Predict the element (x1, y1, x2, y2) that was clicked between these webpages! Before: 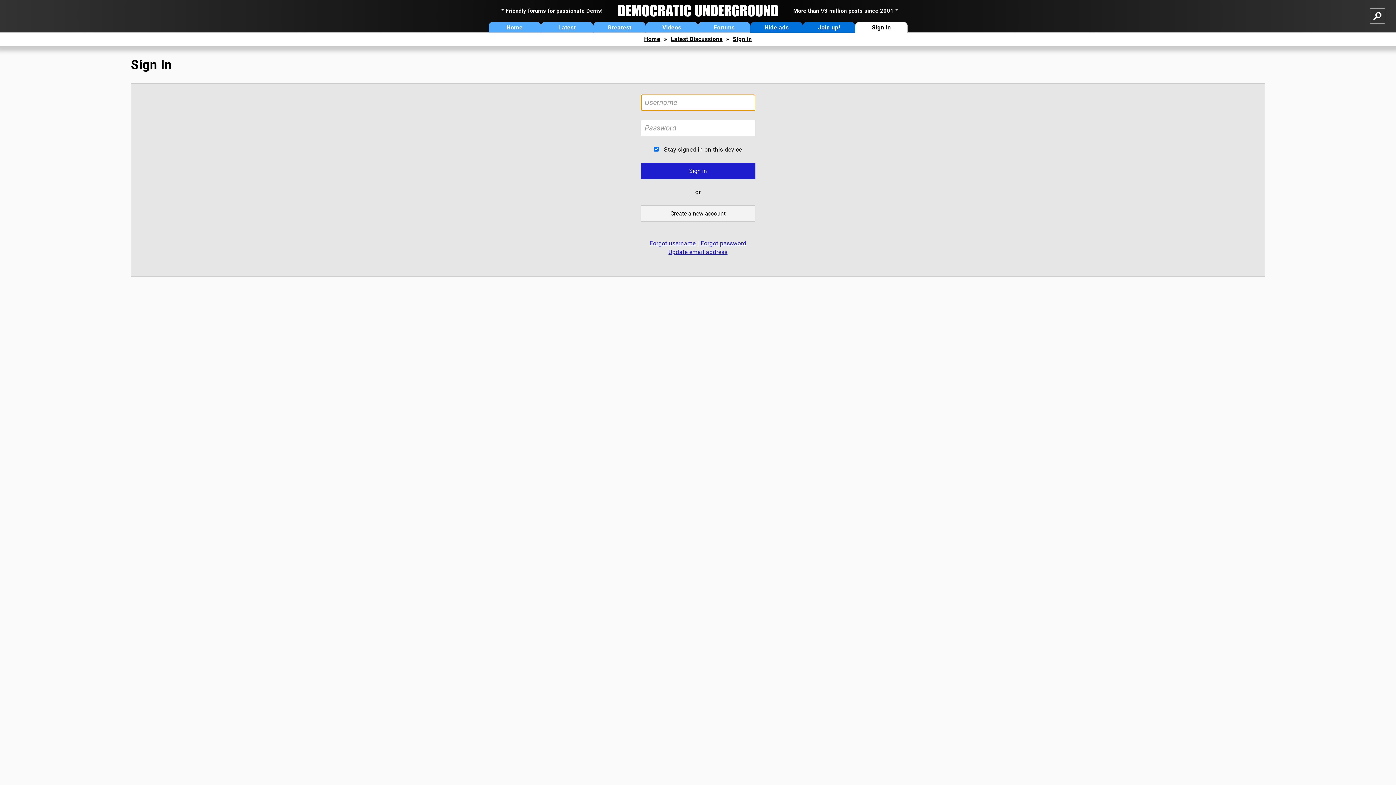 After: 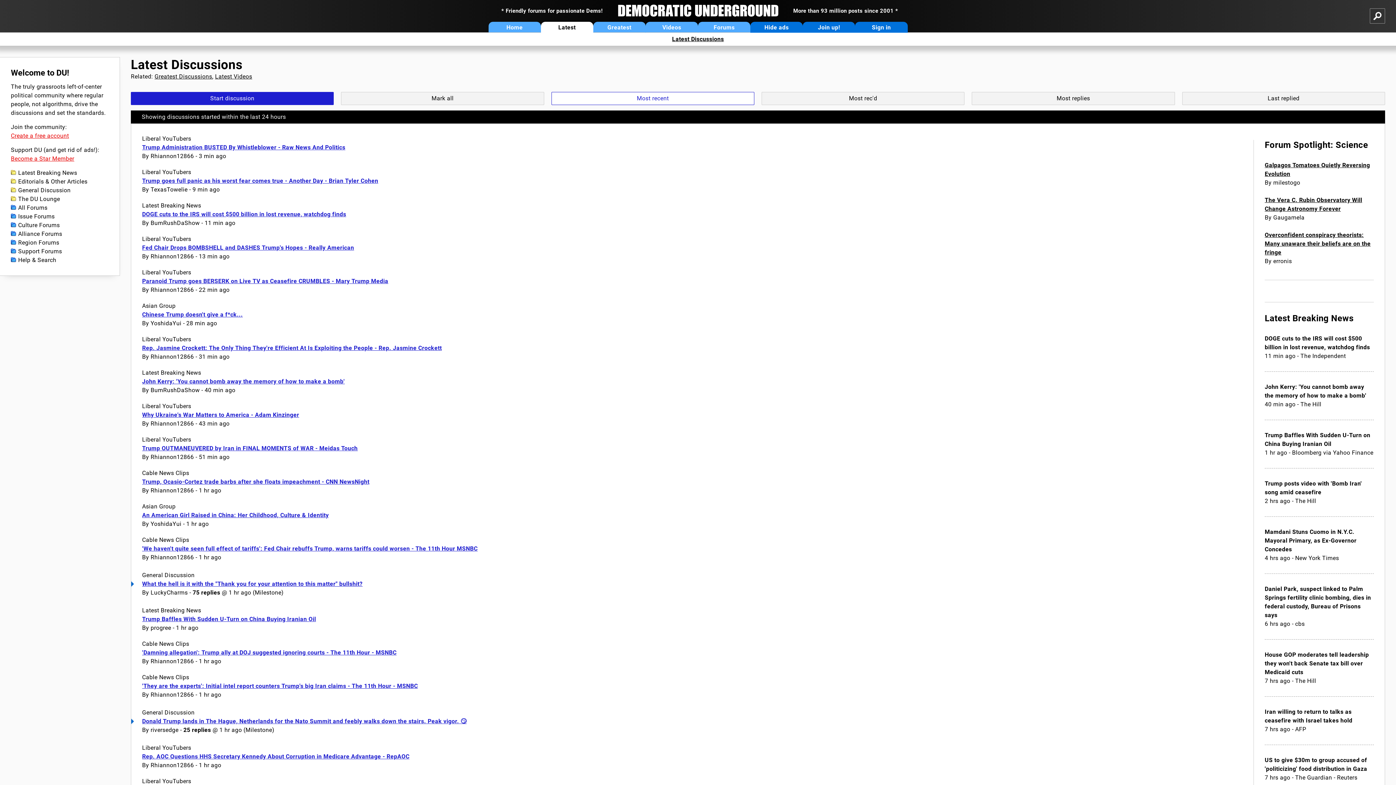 Action: label: Latest Discussions bbox: (670, 35, 722, 42)